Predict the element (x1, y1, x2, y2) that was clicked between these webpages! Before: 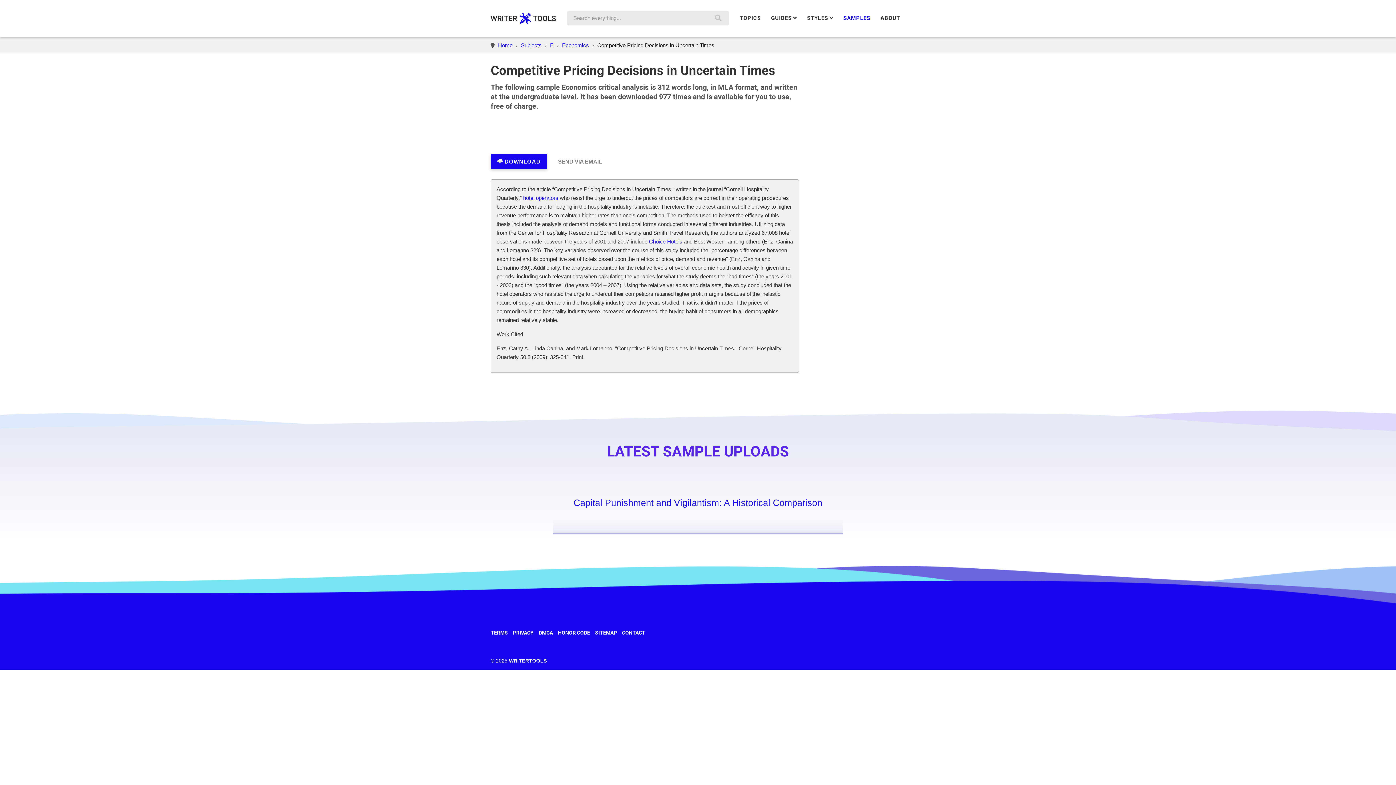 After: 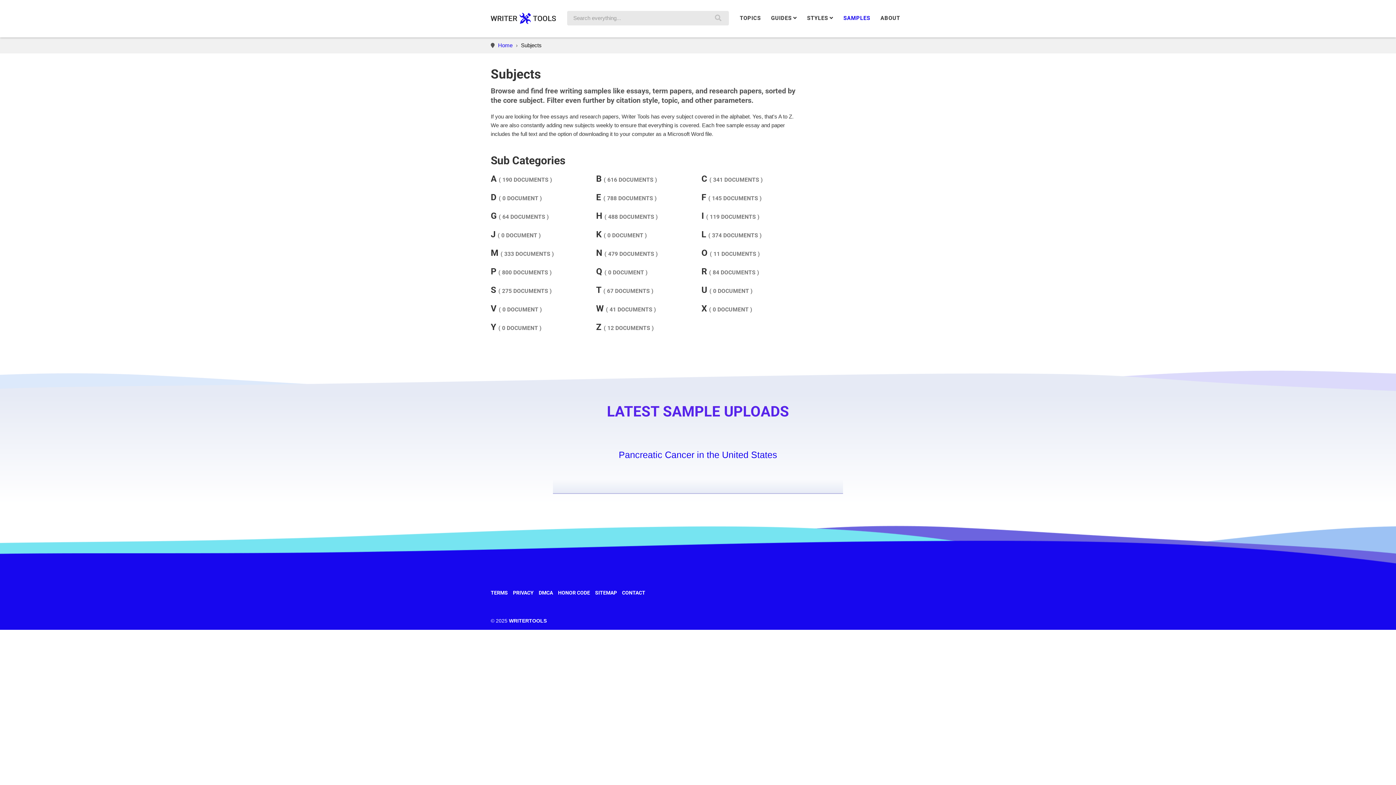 Action: bbox: (521, 42, 541, 48) label: Subjects